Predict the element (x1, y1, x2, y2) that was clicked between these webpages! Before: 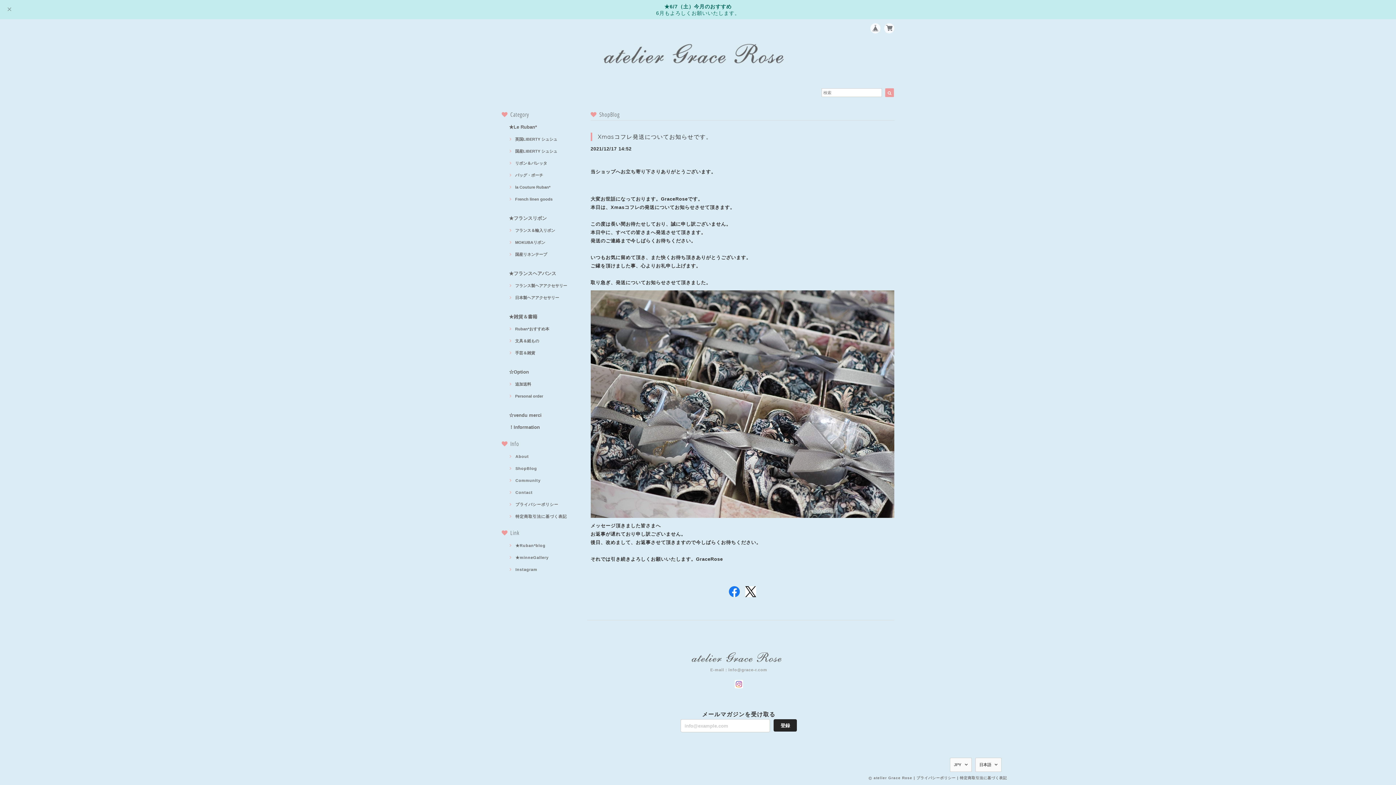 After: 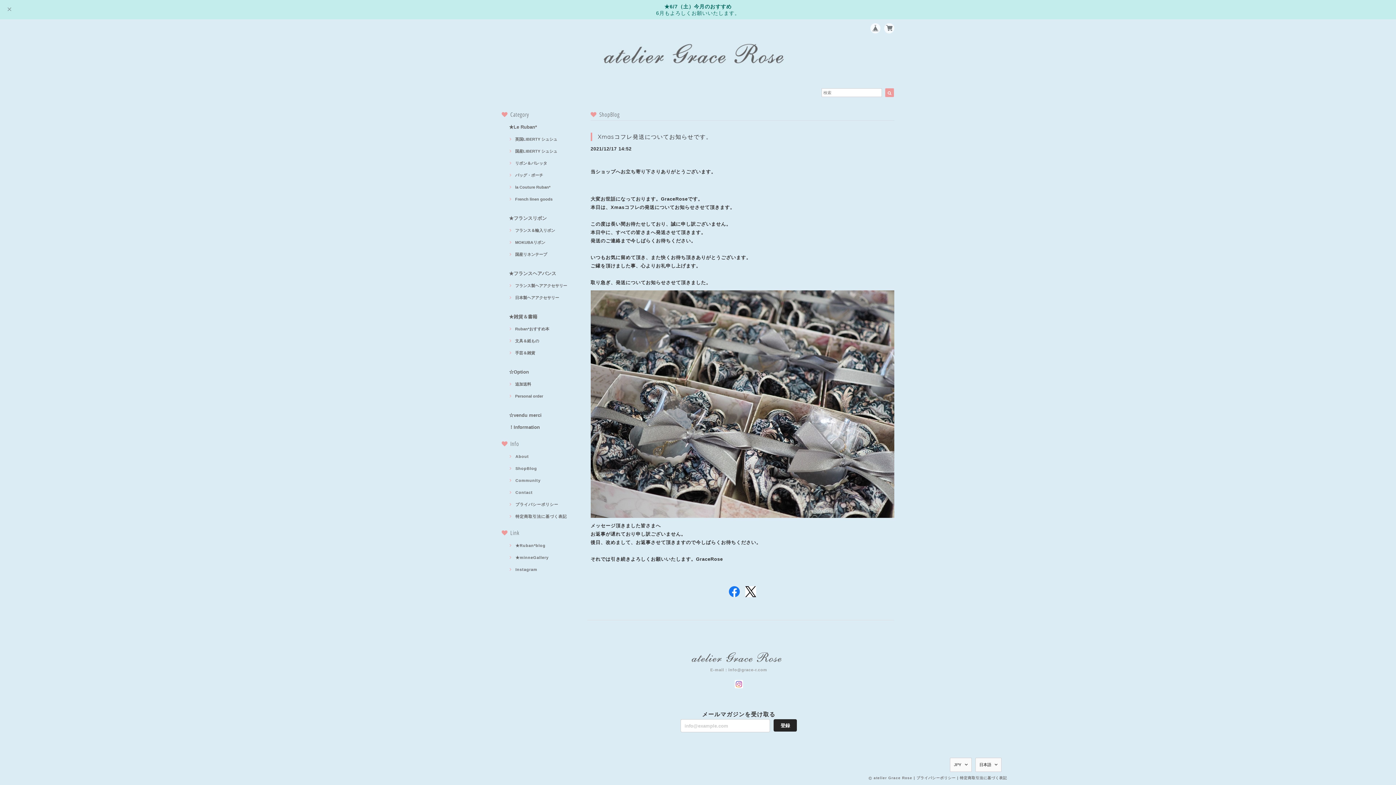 Action: bbox: (734, 681, 743, 686)